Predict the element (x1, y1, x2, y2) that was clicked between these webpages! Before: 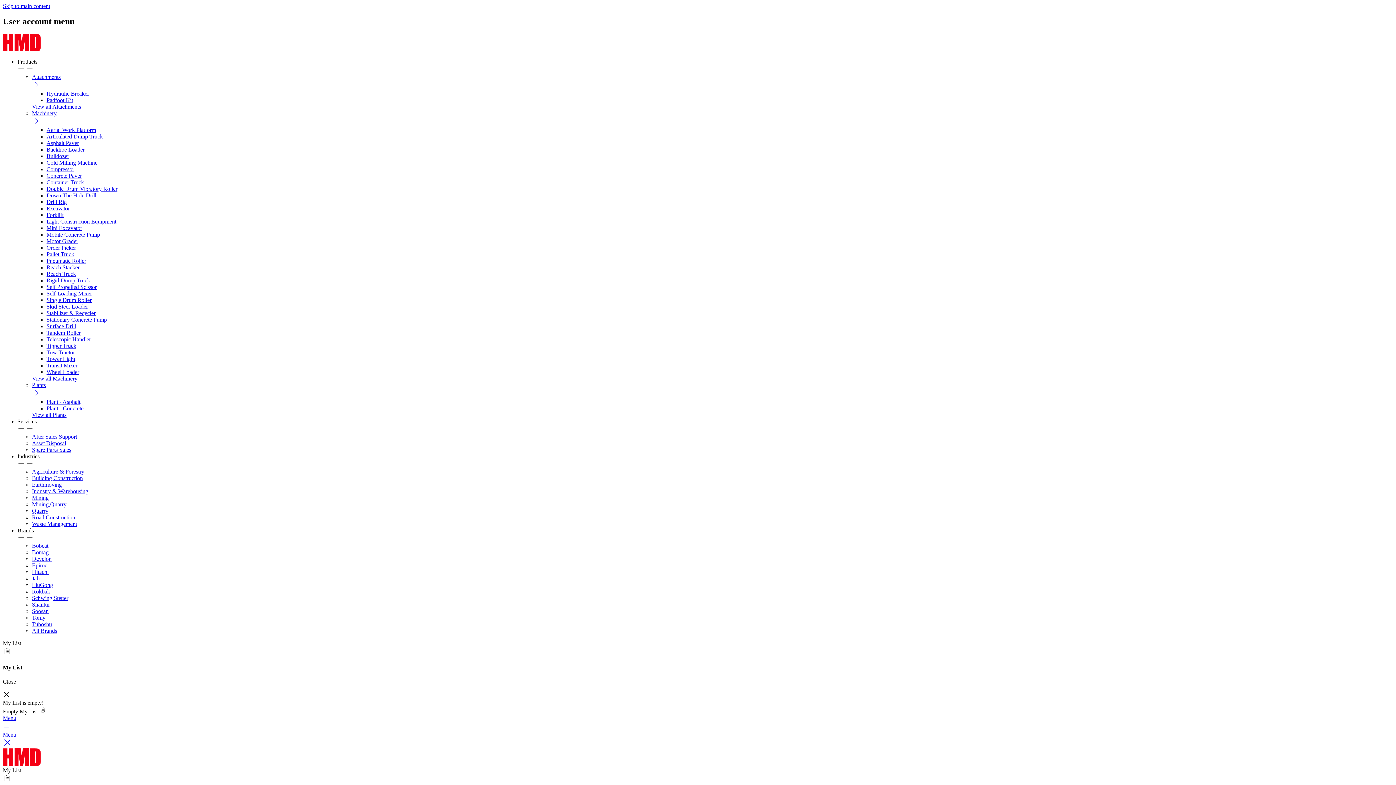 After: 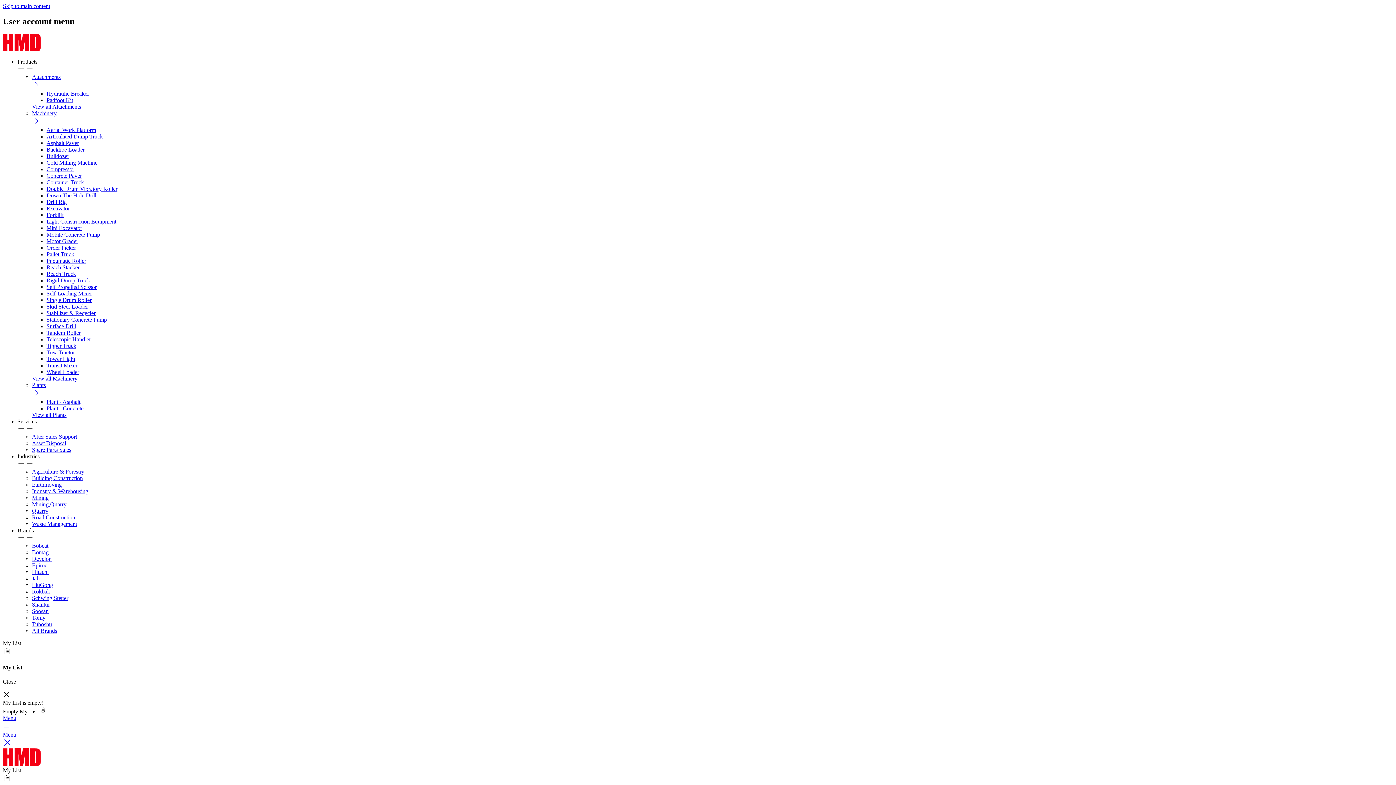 Action: bbox: (46, 329, 80, 335) label: Tandem Roller